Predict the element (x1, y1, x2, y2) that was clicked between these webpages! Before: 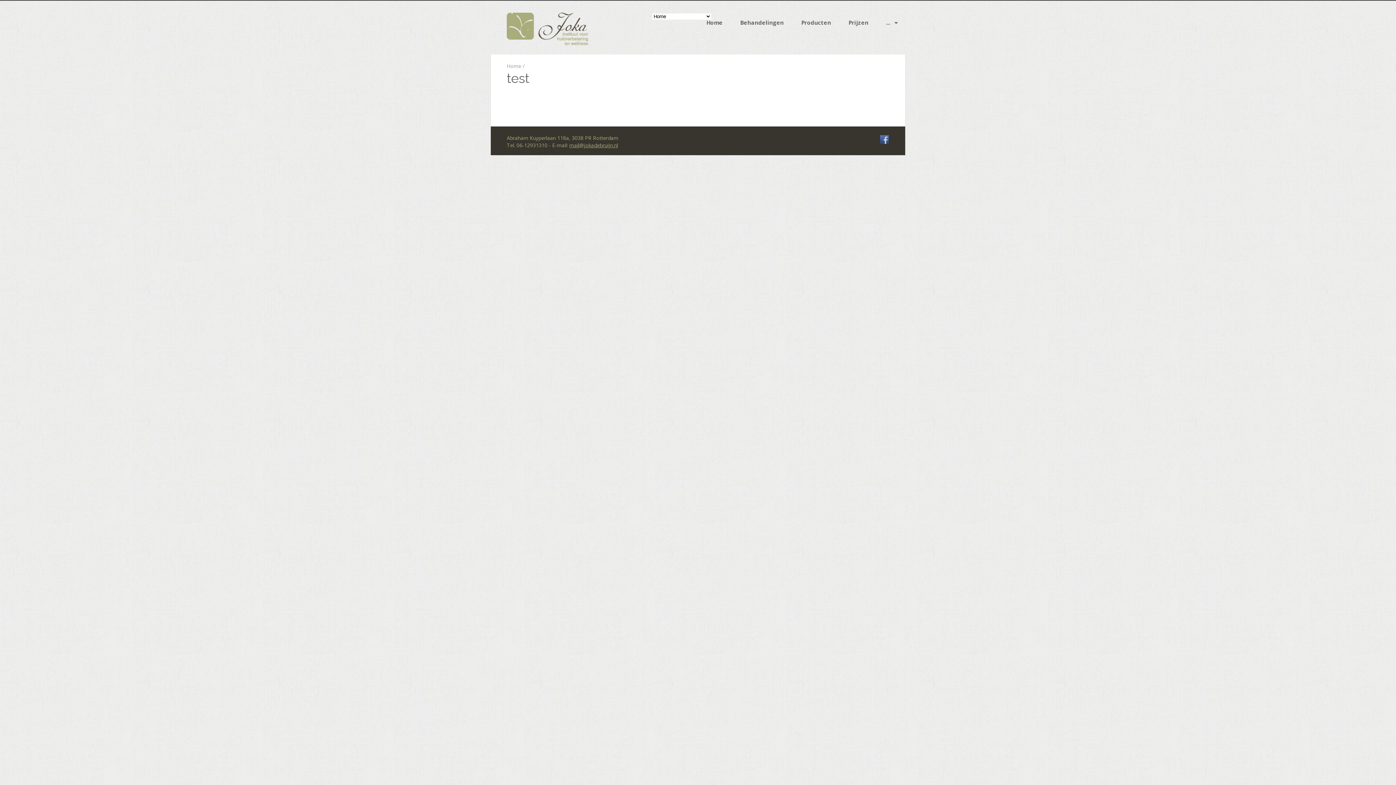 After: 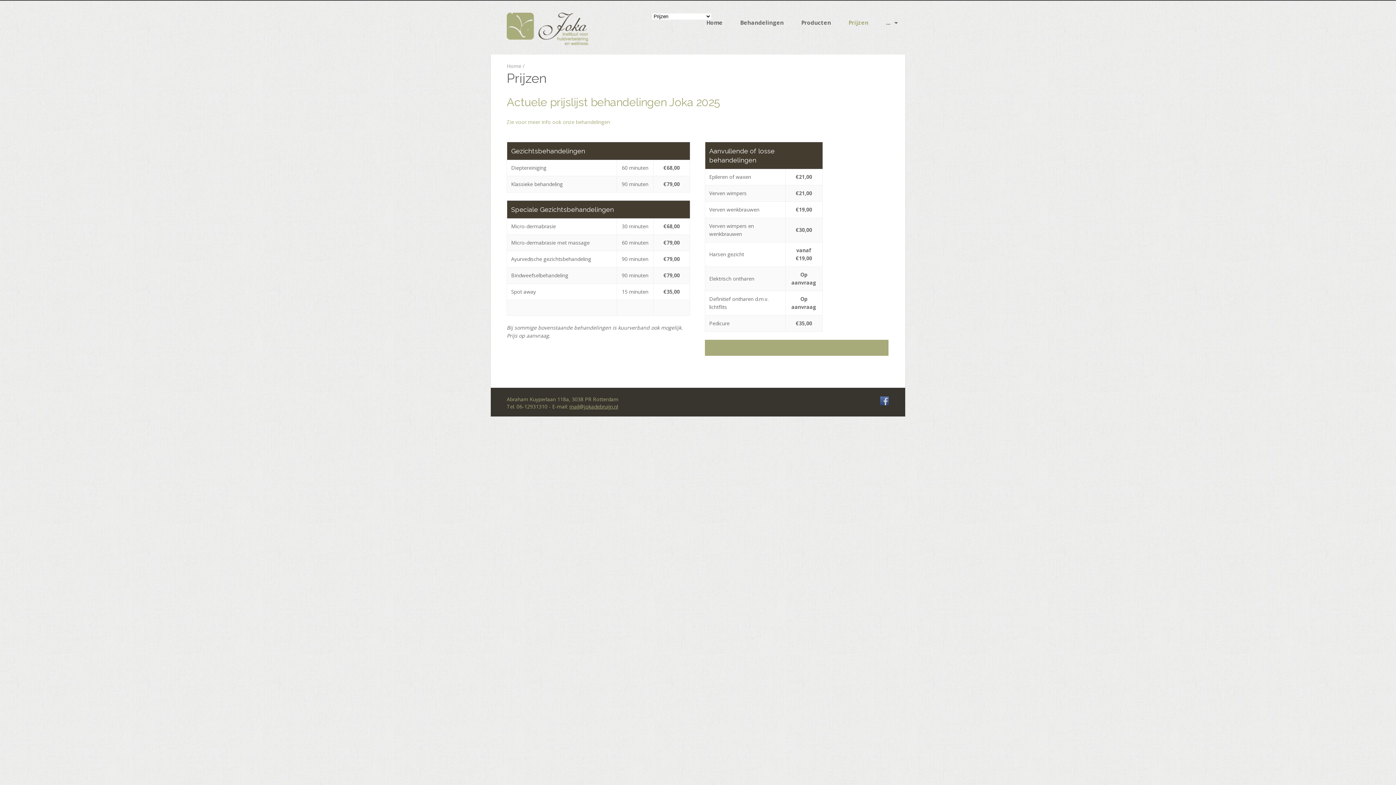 Action: label: Prijzen bbox: (840, 18, 876, 26)